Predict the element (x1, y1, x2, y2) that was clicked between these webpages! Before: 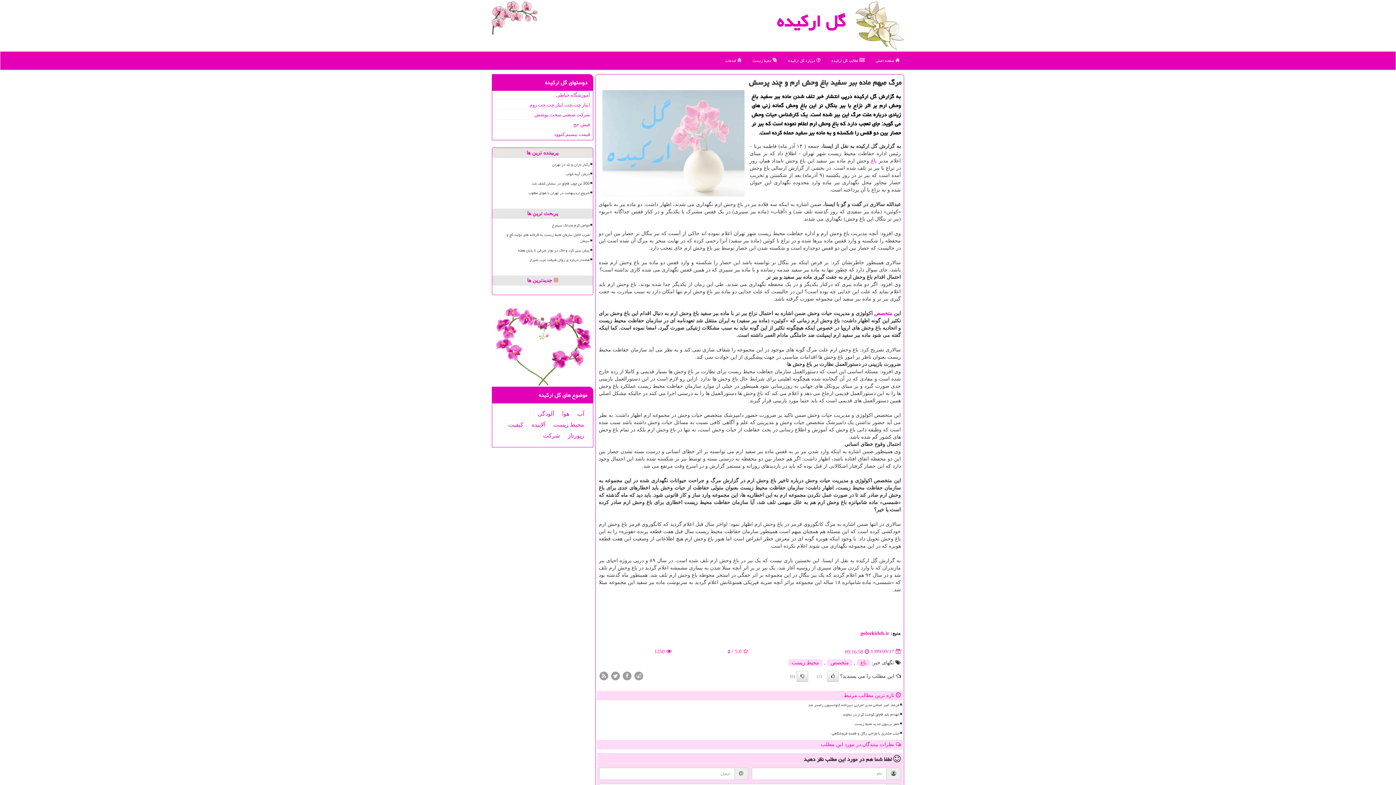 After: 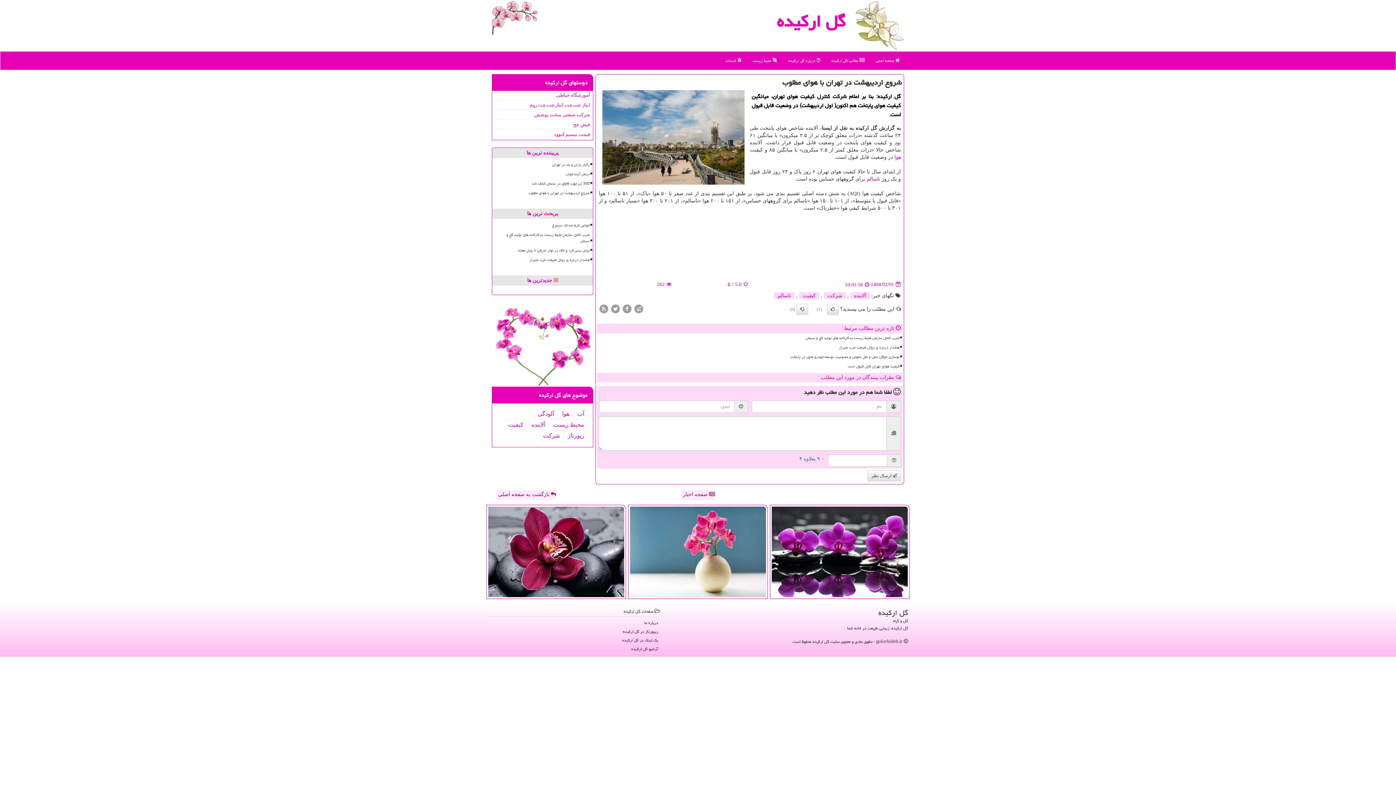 Action: bbox: (495, 189, 590, 197) label: شروع اردیبهشت در تهران با هوای مطلوب